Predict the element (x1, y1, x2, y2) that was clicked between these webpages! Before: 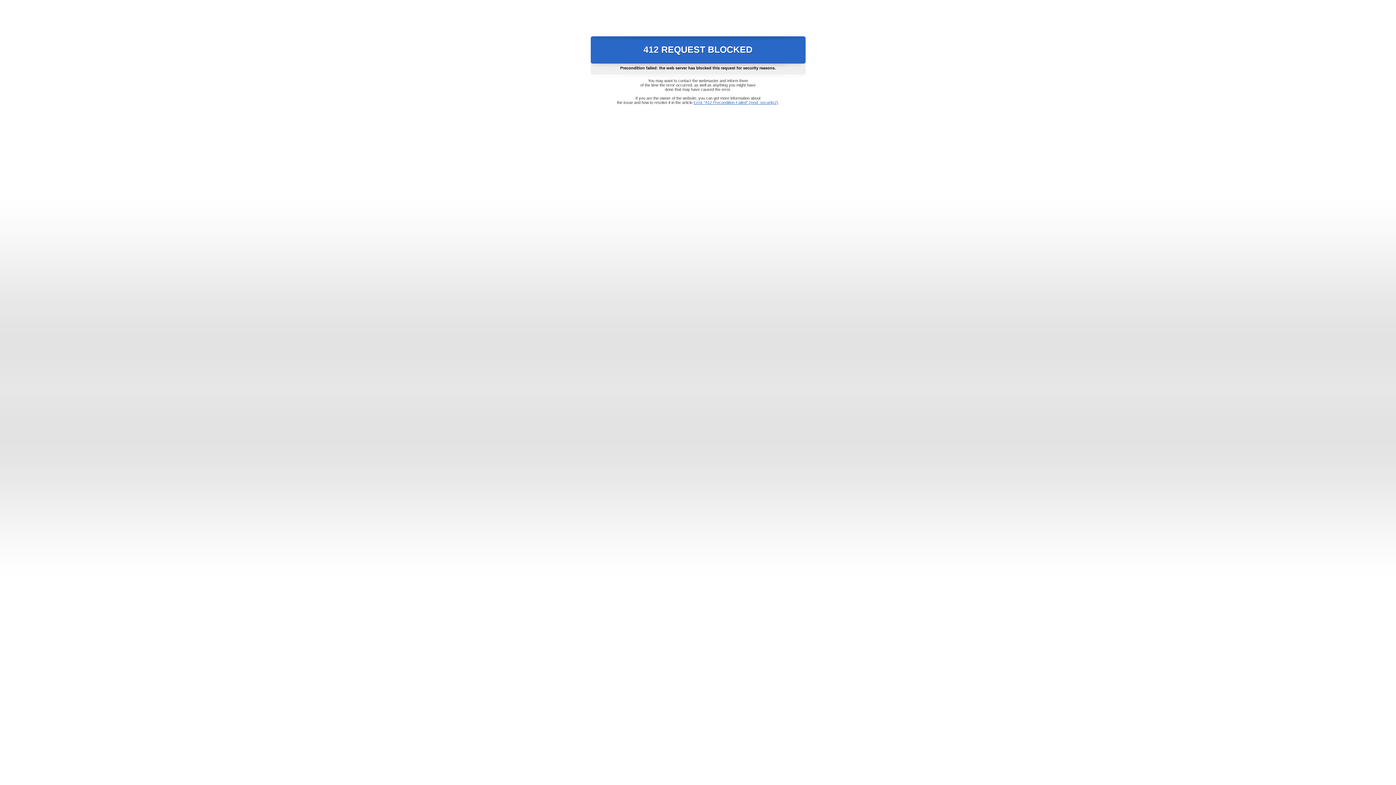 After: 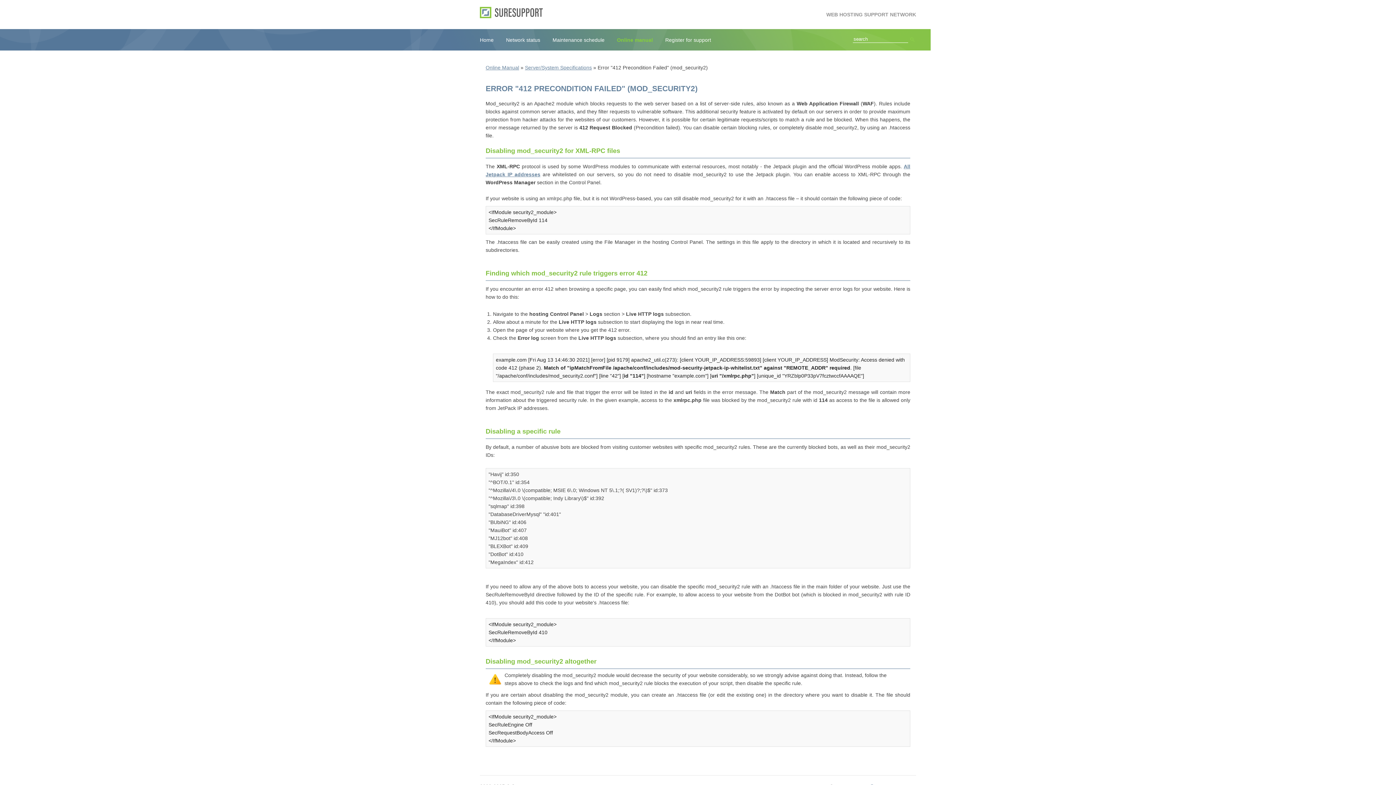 Action: bbox: (693, 100, 778, 104) label: Error "412 Precondition Failed" (mod_security2)